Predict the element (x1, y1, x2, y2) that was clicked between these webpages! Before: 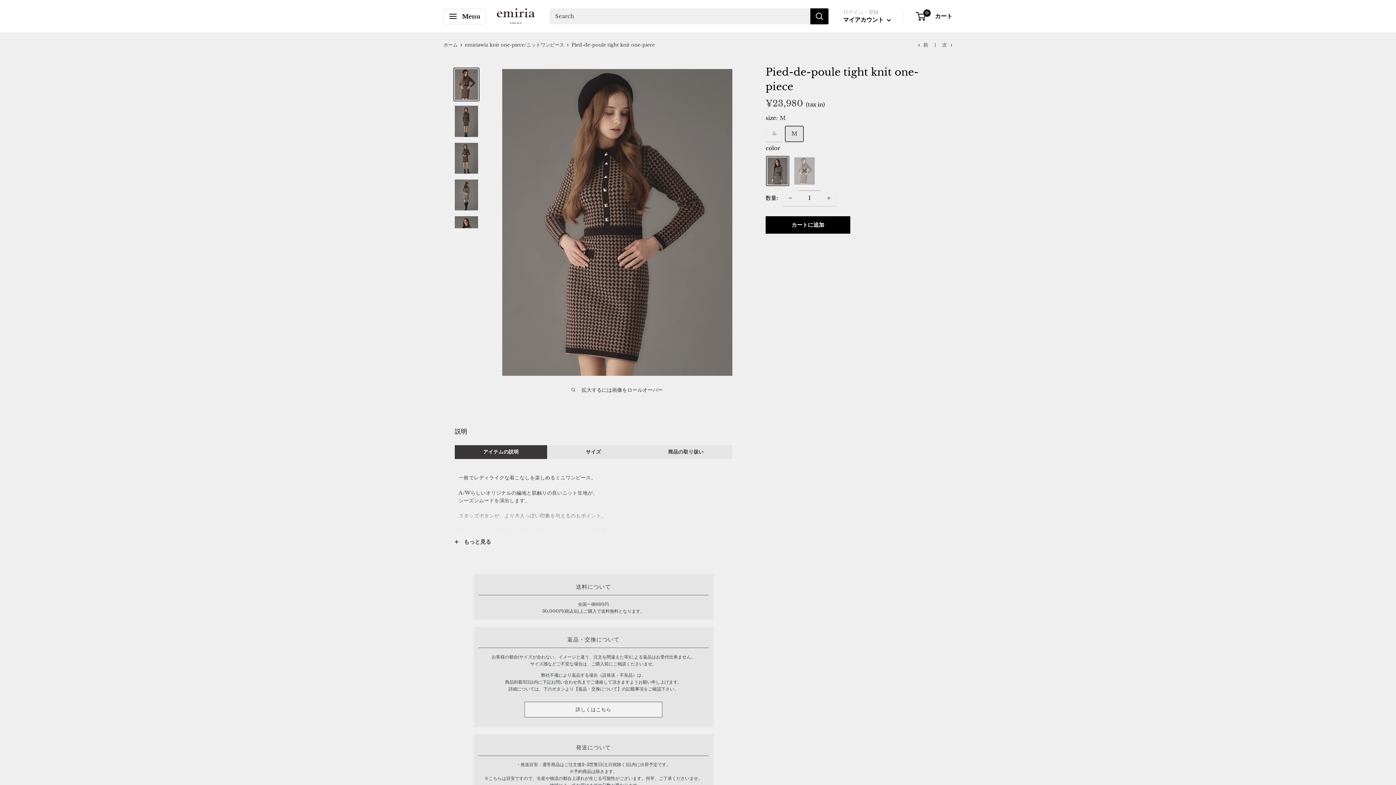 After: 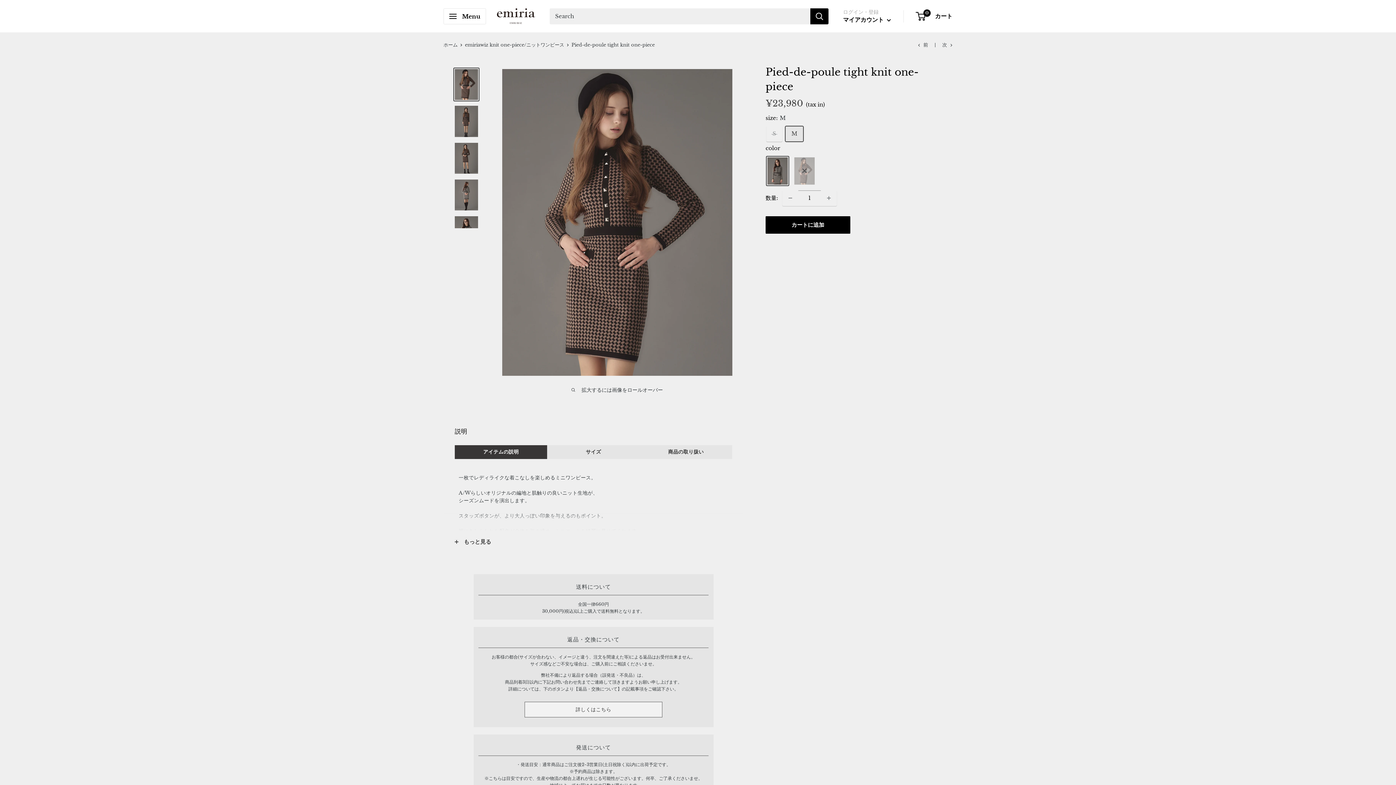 Action: bbox: (453, 67, 479, 101)